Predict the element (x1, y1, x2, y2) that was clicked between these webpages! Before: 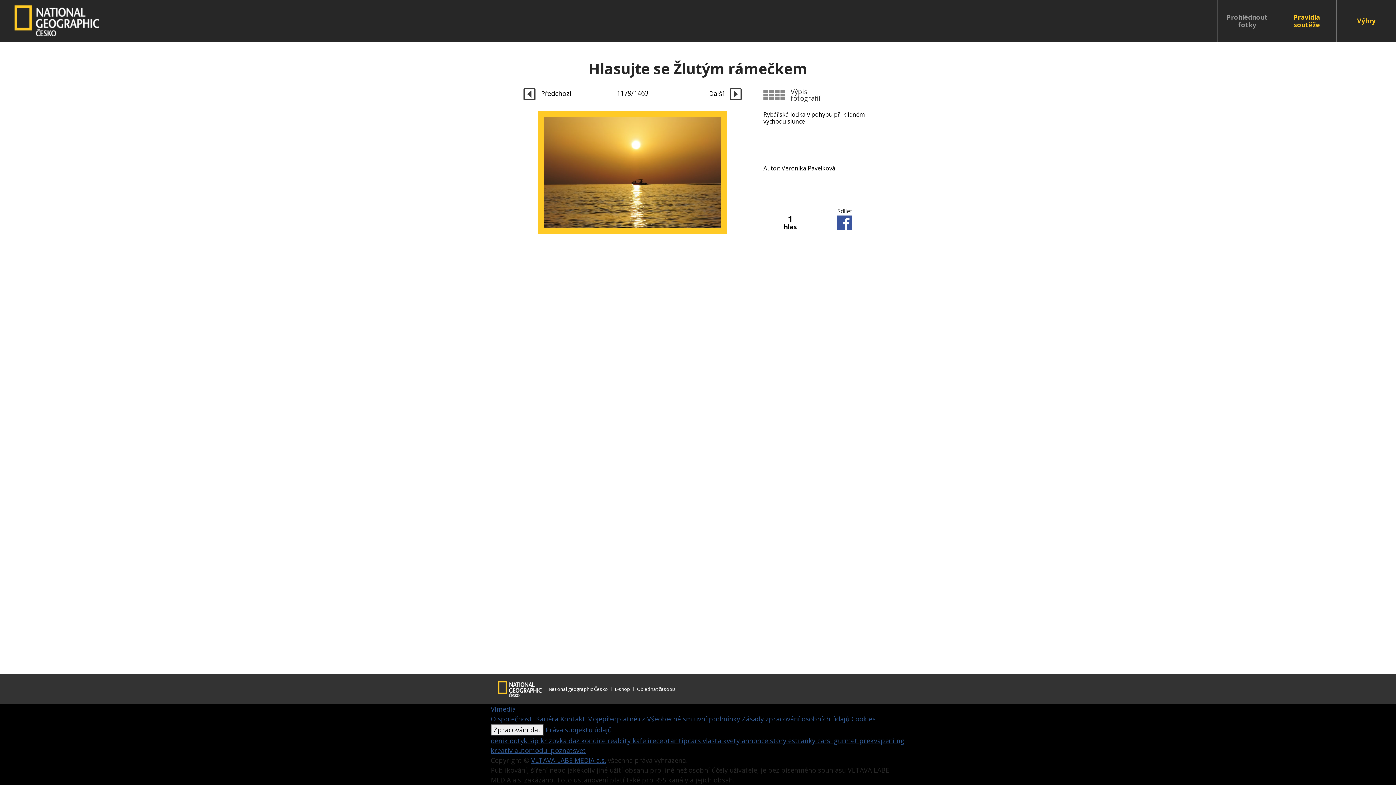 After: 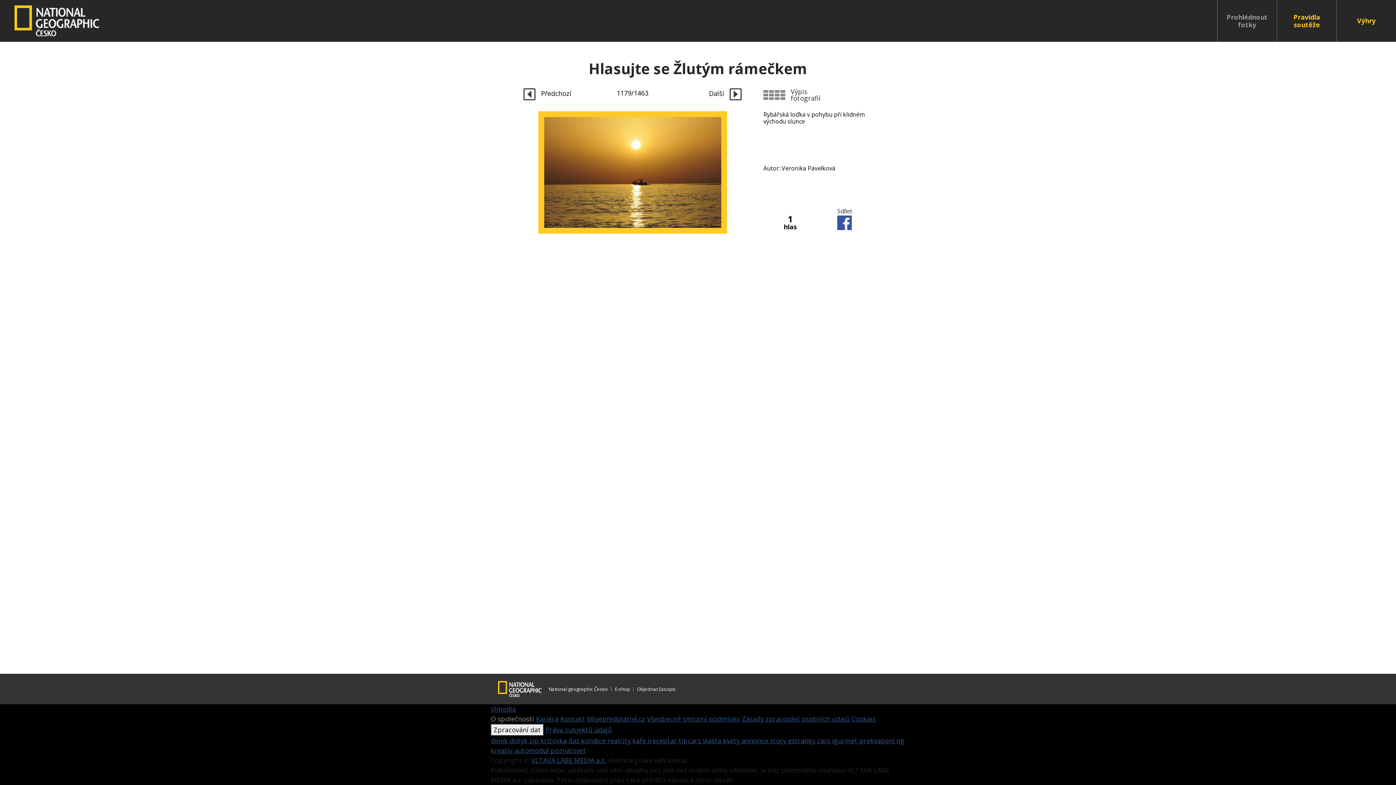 Action: label: O společnosti bbox: (490, 714, 534, 723)